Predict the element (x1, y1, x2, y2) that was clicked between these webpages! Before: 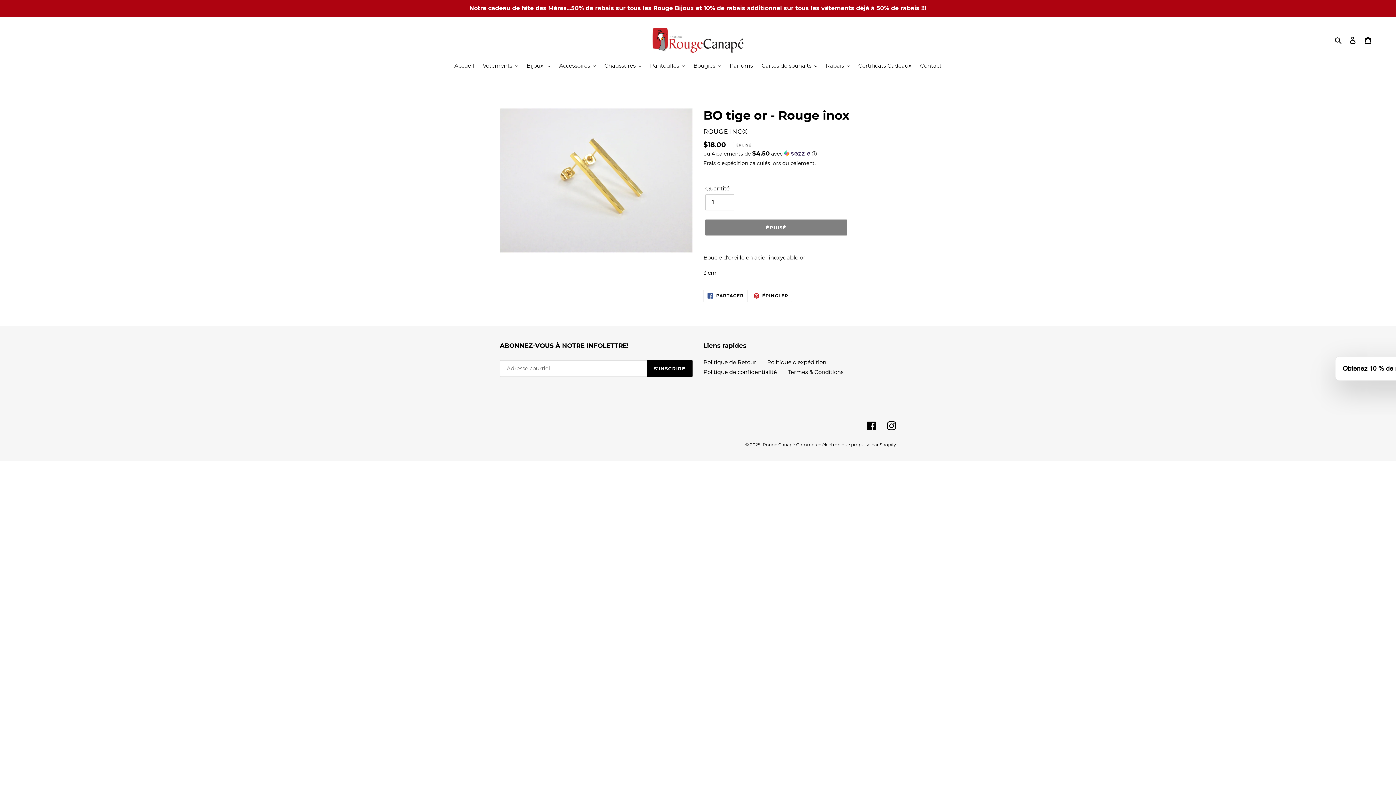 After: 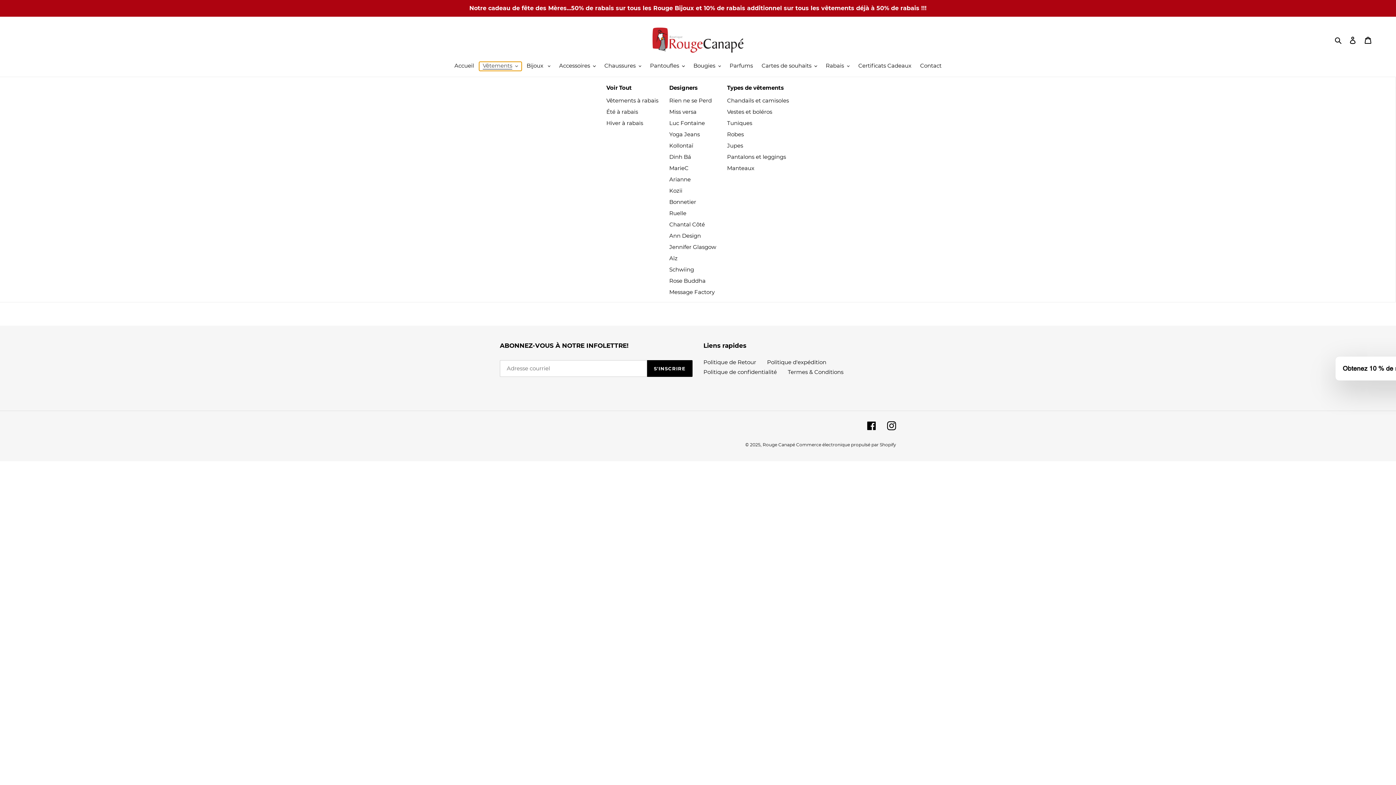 Action: bbox: (479, 61, 521, 70) label: Vêtements